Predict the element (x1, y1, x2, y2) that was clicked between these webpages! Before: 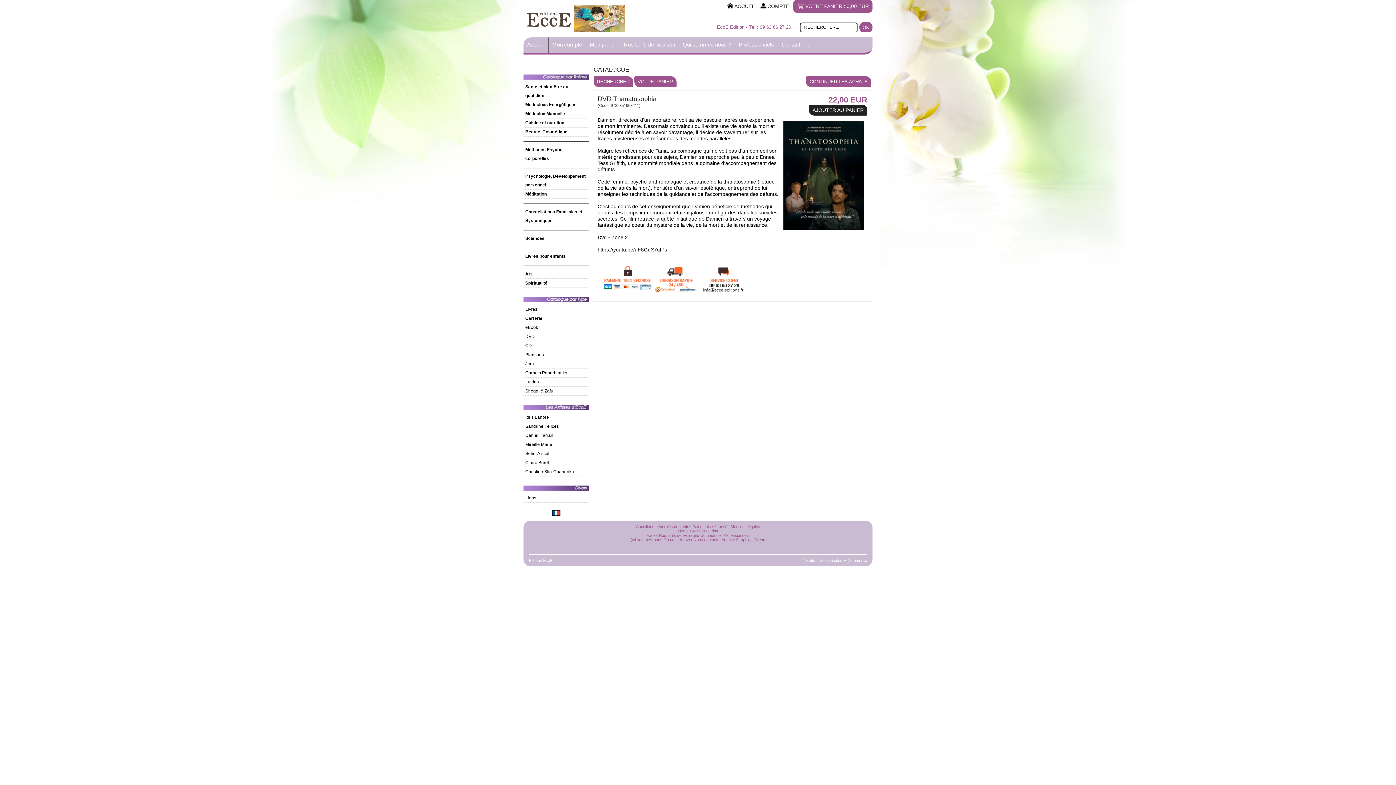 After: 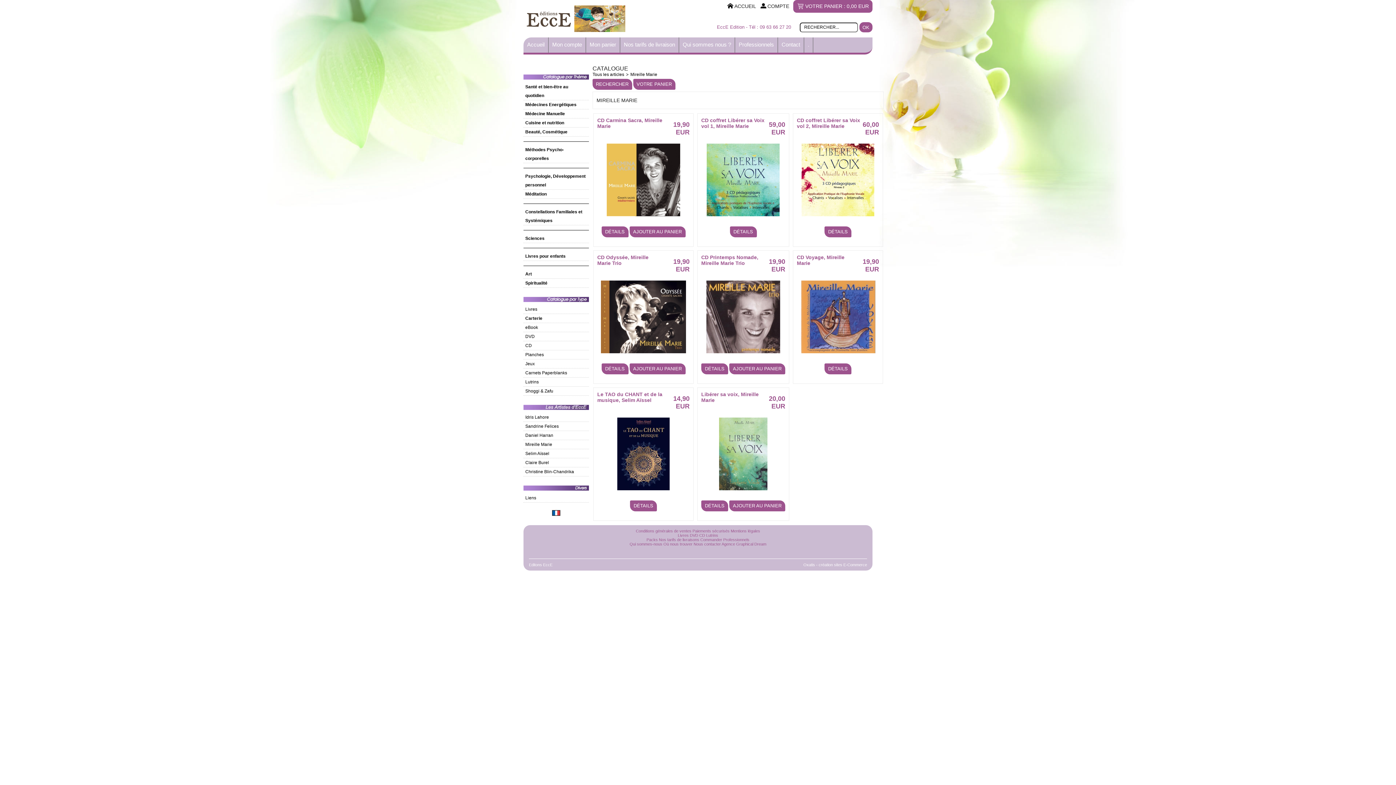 Action: bbox: (523, 440, 589, 449) label: Mireille Marie